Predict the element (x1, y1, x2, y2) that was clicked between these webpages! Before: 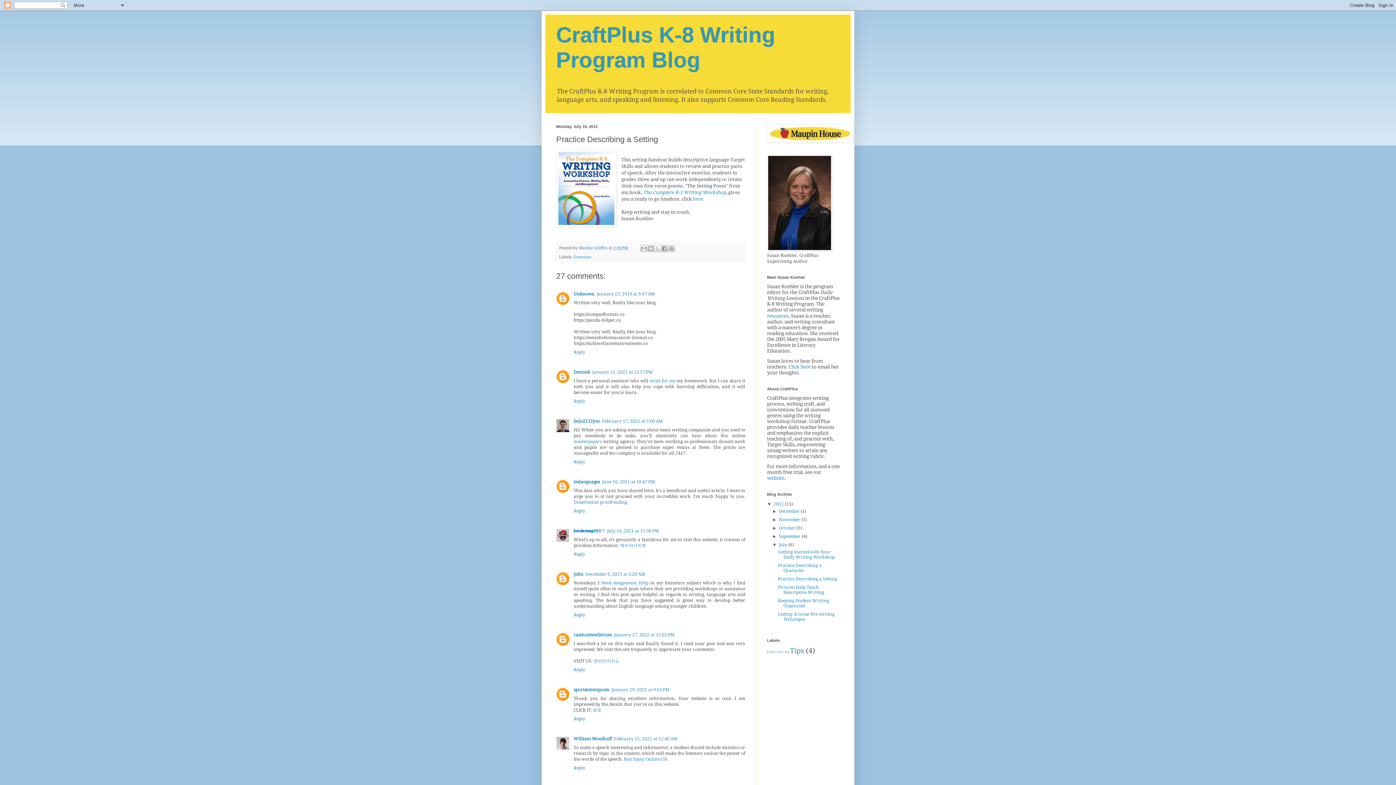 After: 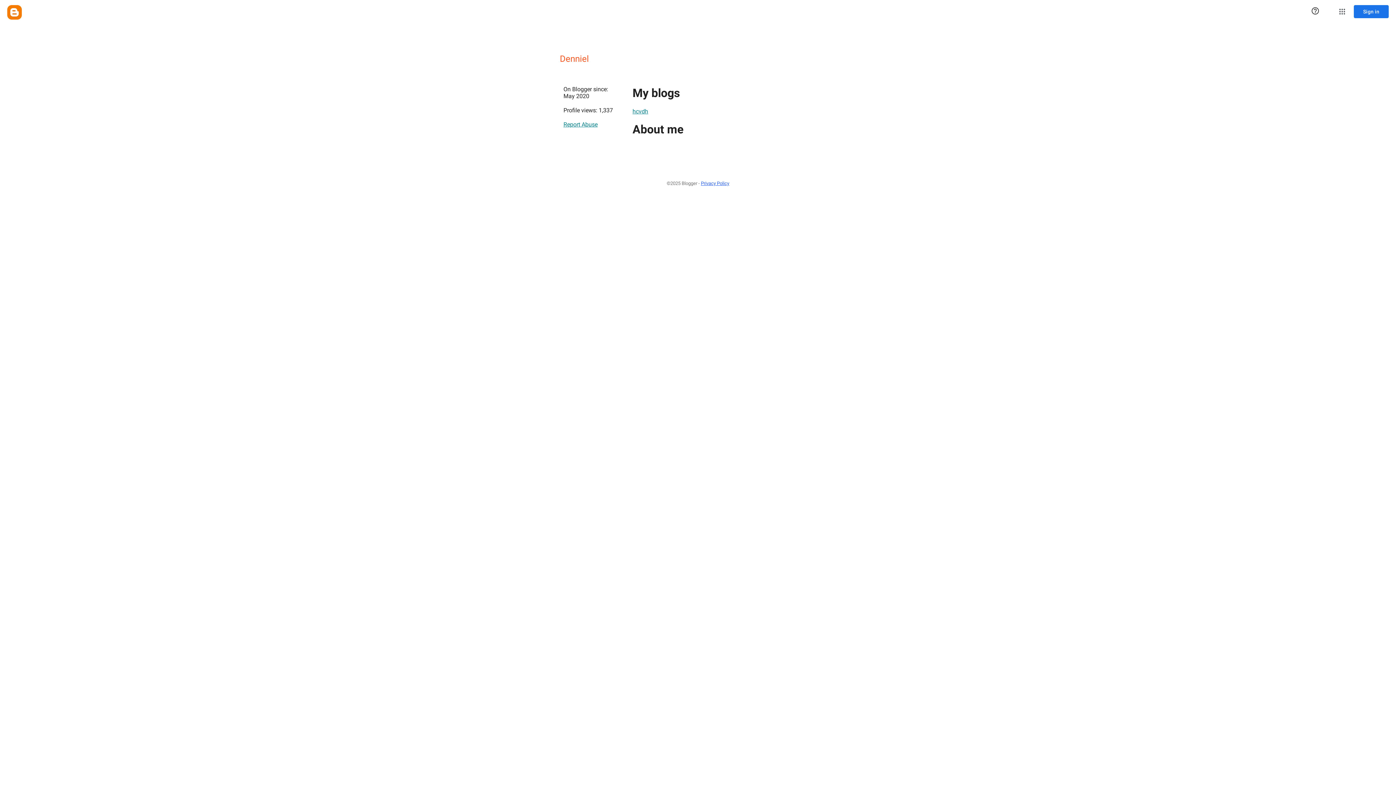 Action: bbox: (573, 369, 590, 374) label: Denniel